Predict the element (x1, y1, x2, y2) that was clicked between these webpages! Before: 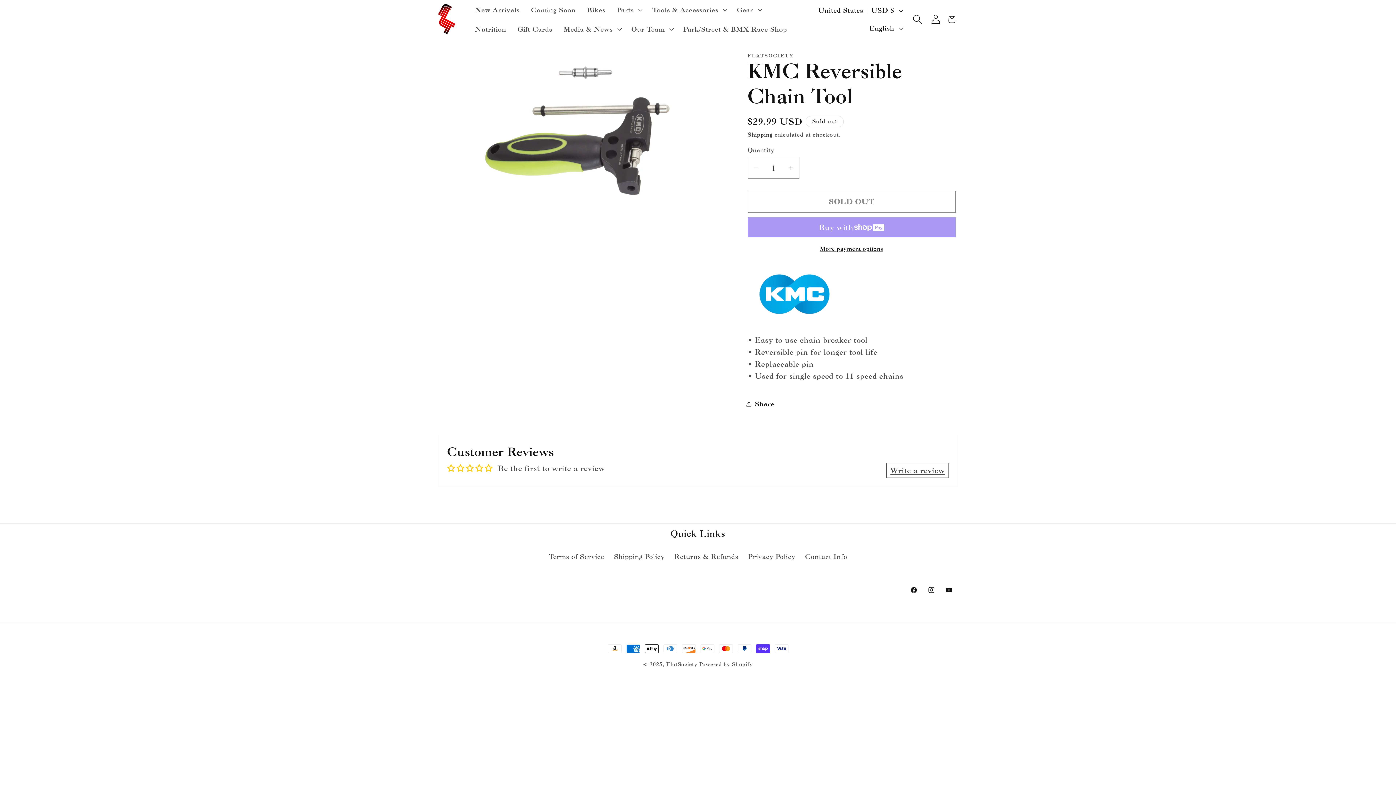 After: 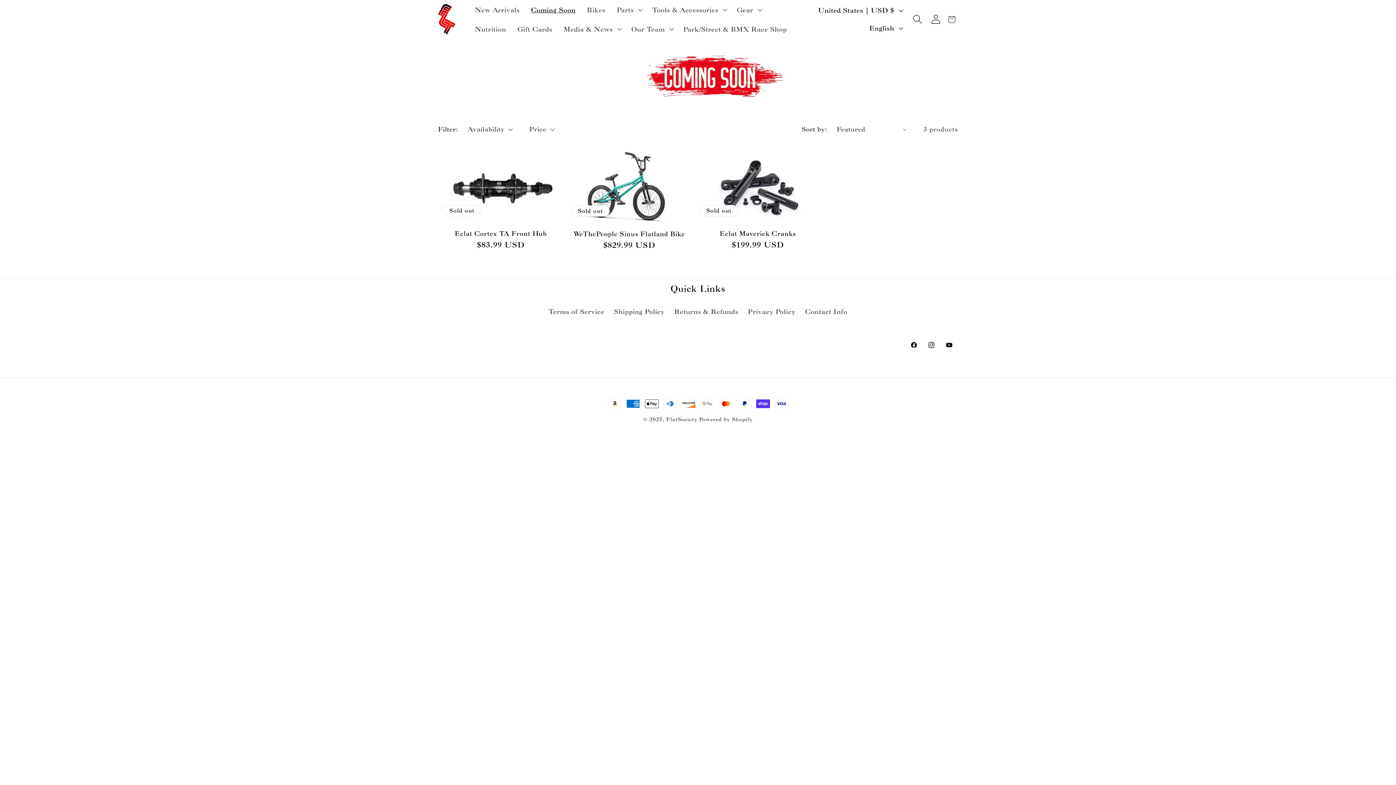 Action: label: Coming Soon bbox: (525, 0, 581, 19)